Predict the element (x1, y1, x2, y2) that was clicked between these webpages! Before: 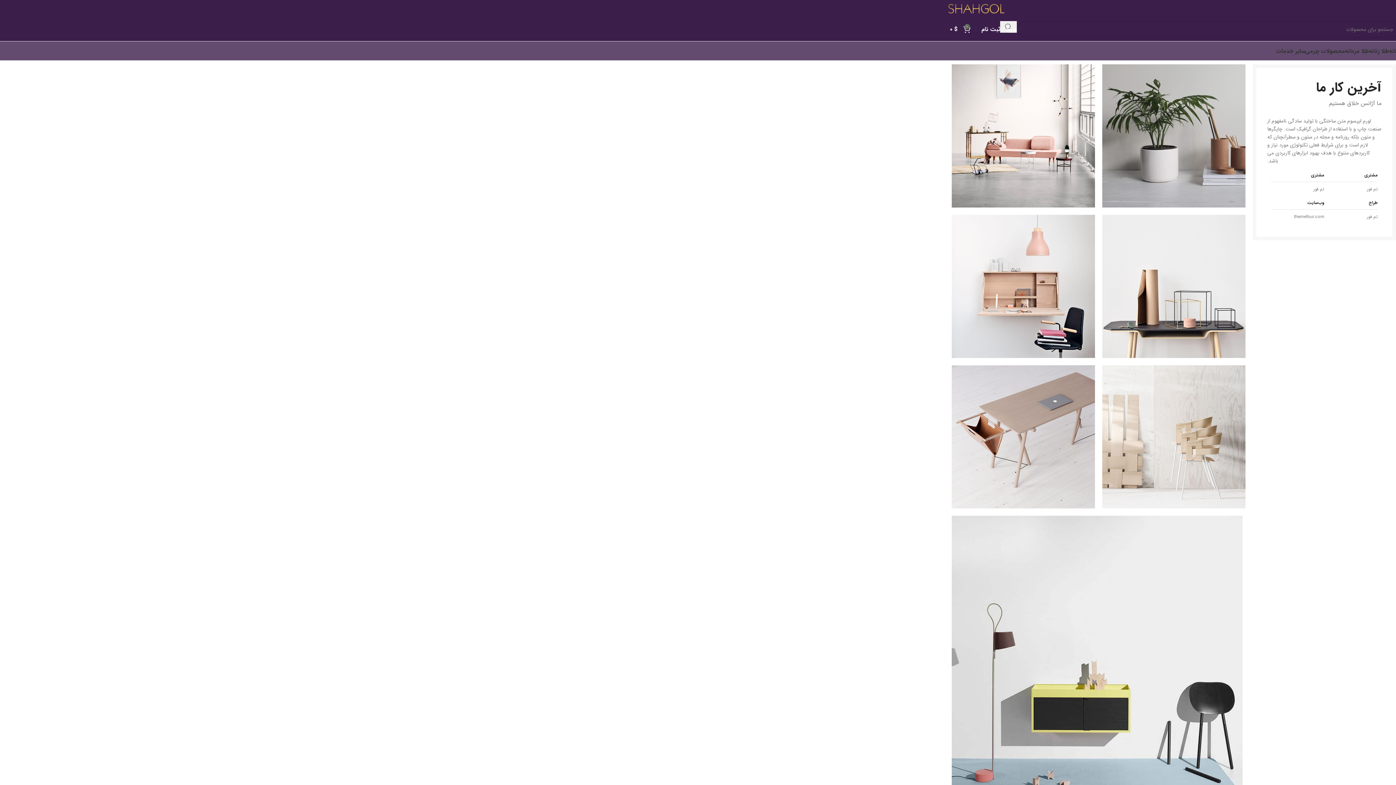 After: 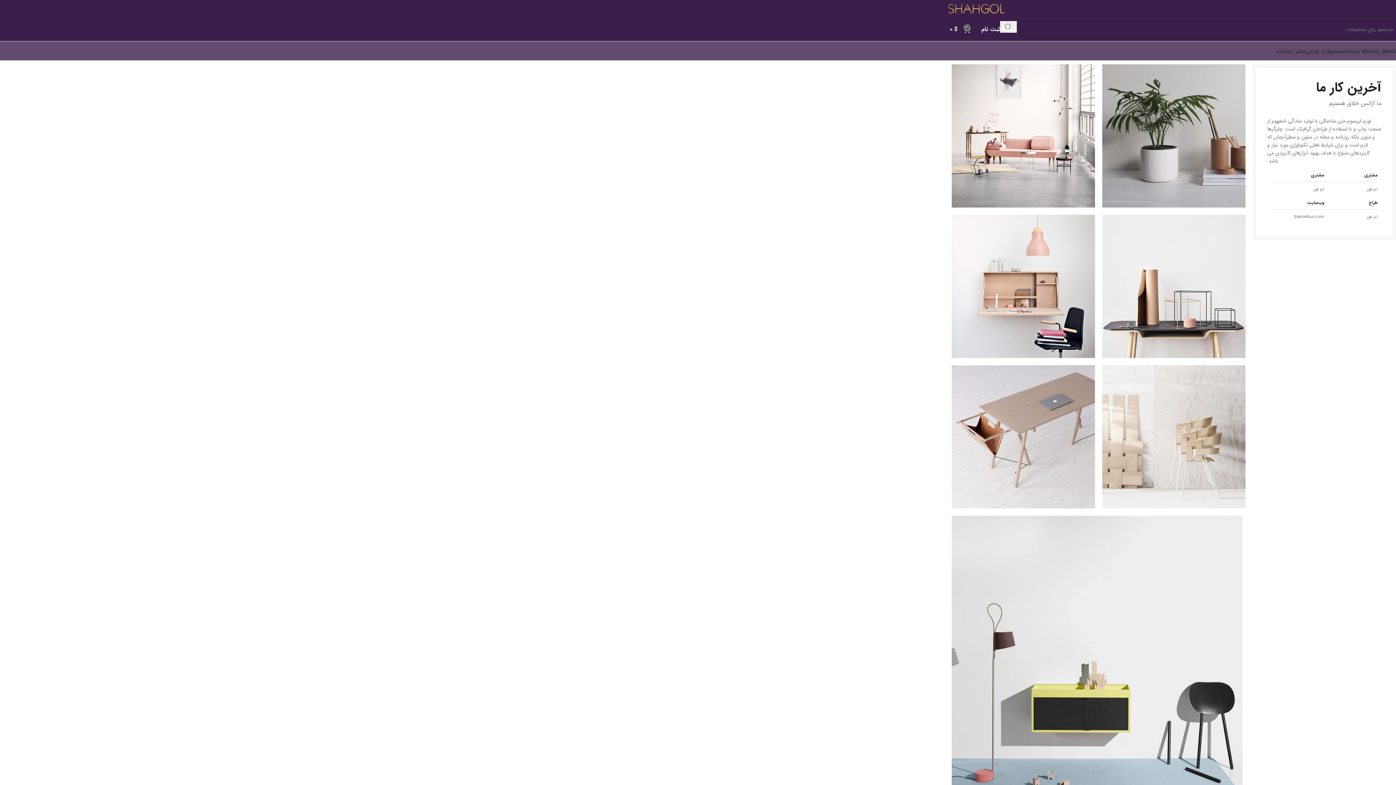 Action: bbox: (1102, 64, 1245, 207)